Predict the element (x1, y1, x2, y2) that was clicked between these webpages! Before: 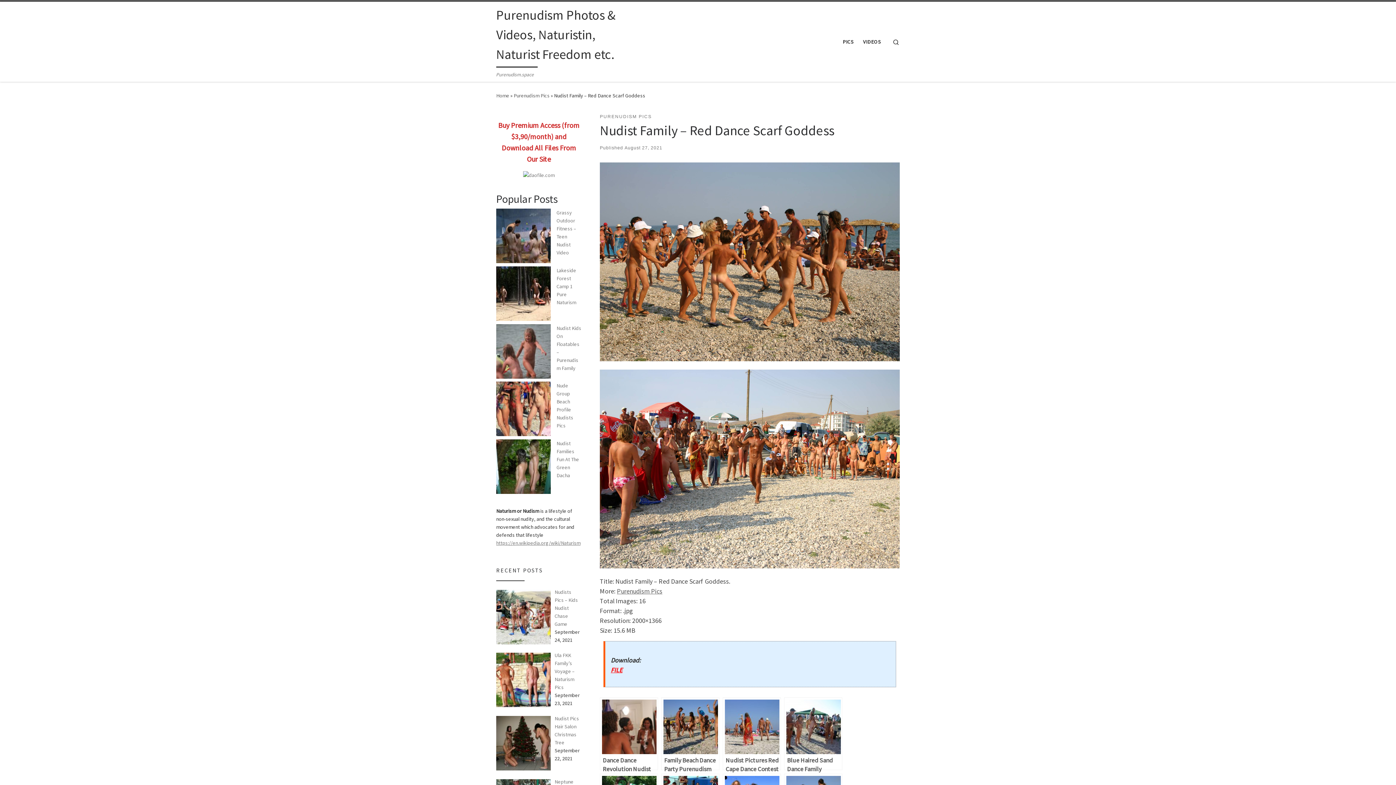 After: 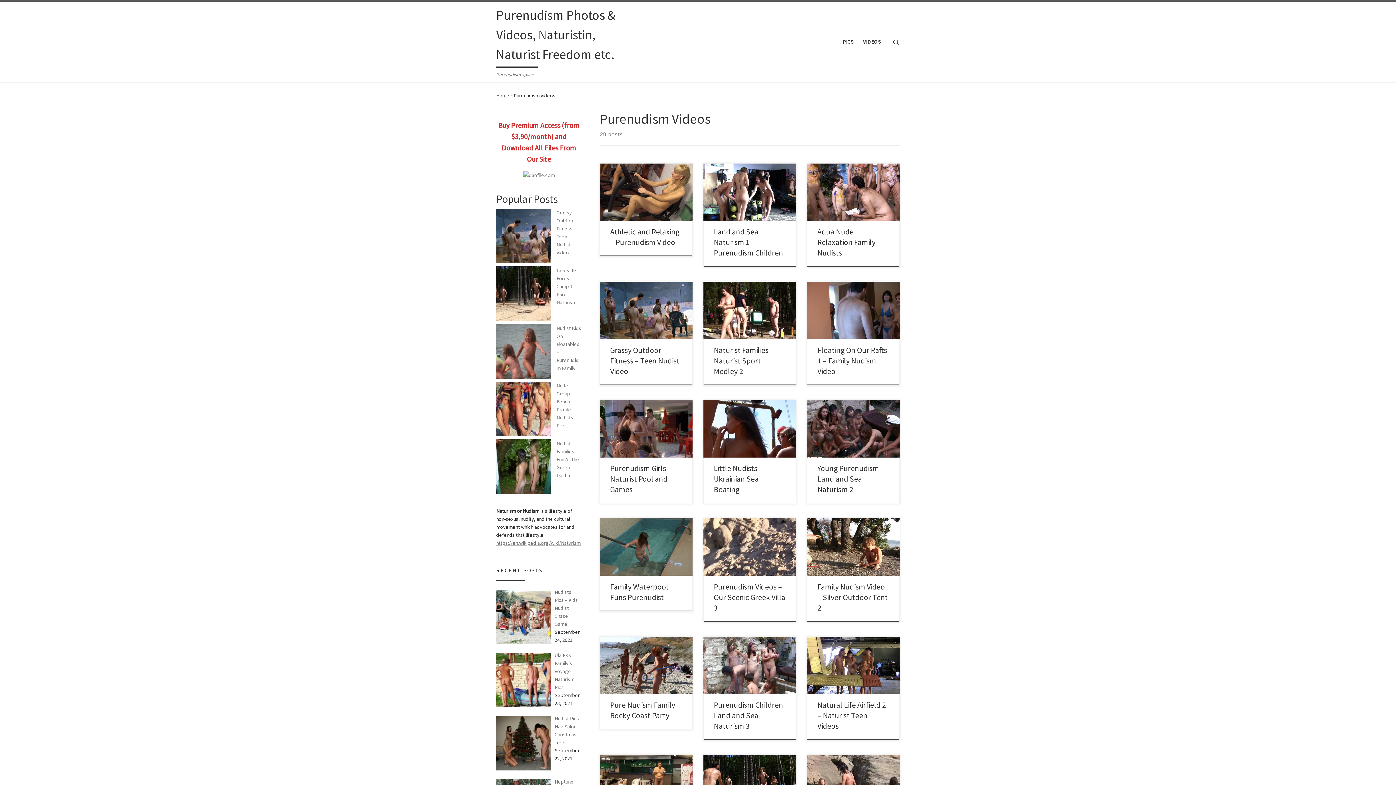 Action: label: VIDEOS bbox: (861, 34, 883, 49)